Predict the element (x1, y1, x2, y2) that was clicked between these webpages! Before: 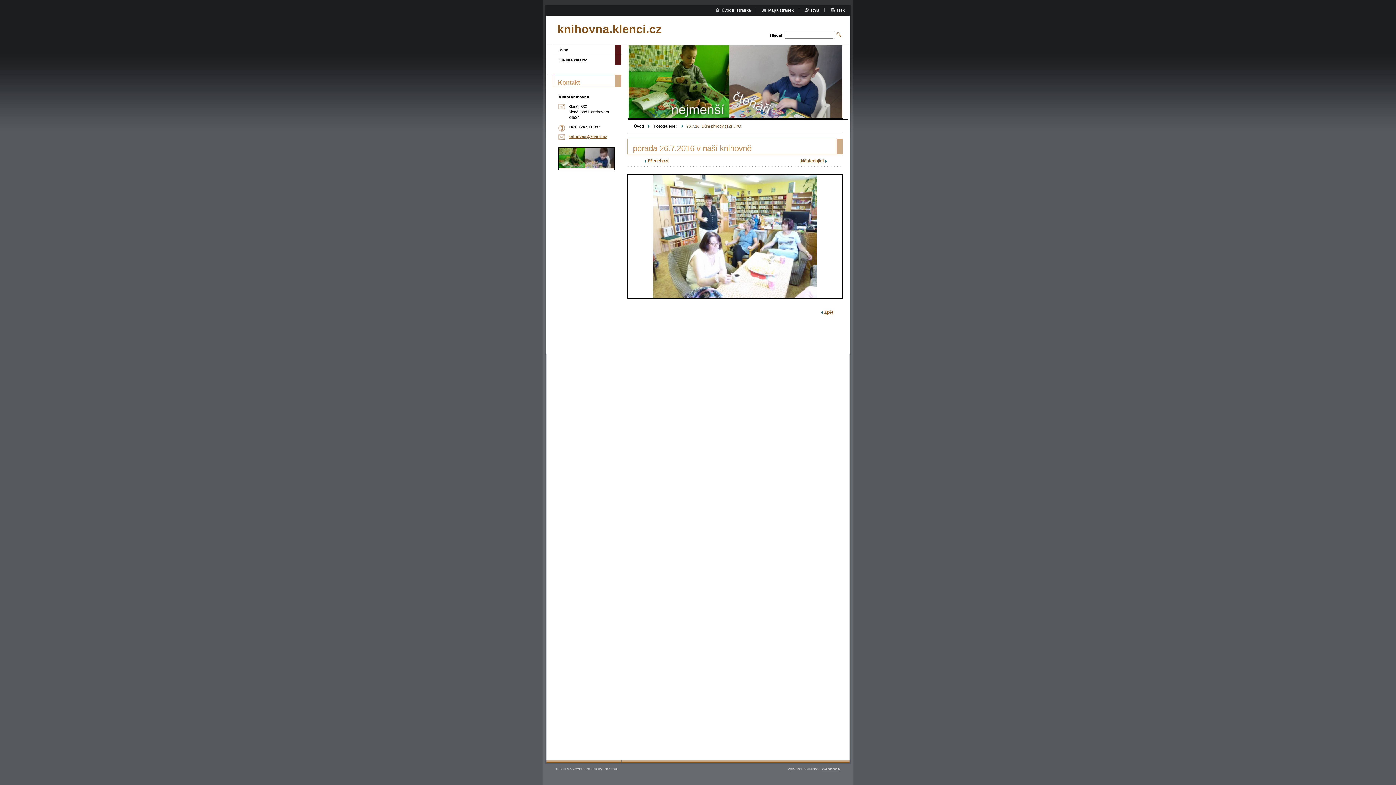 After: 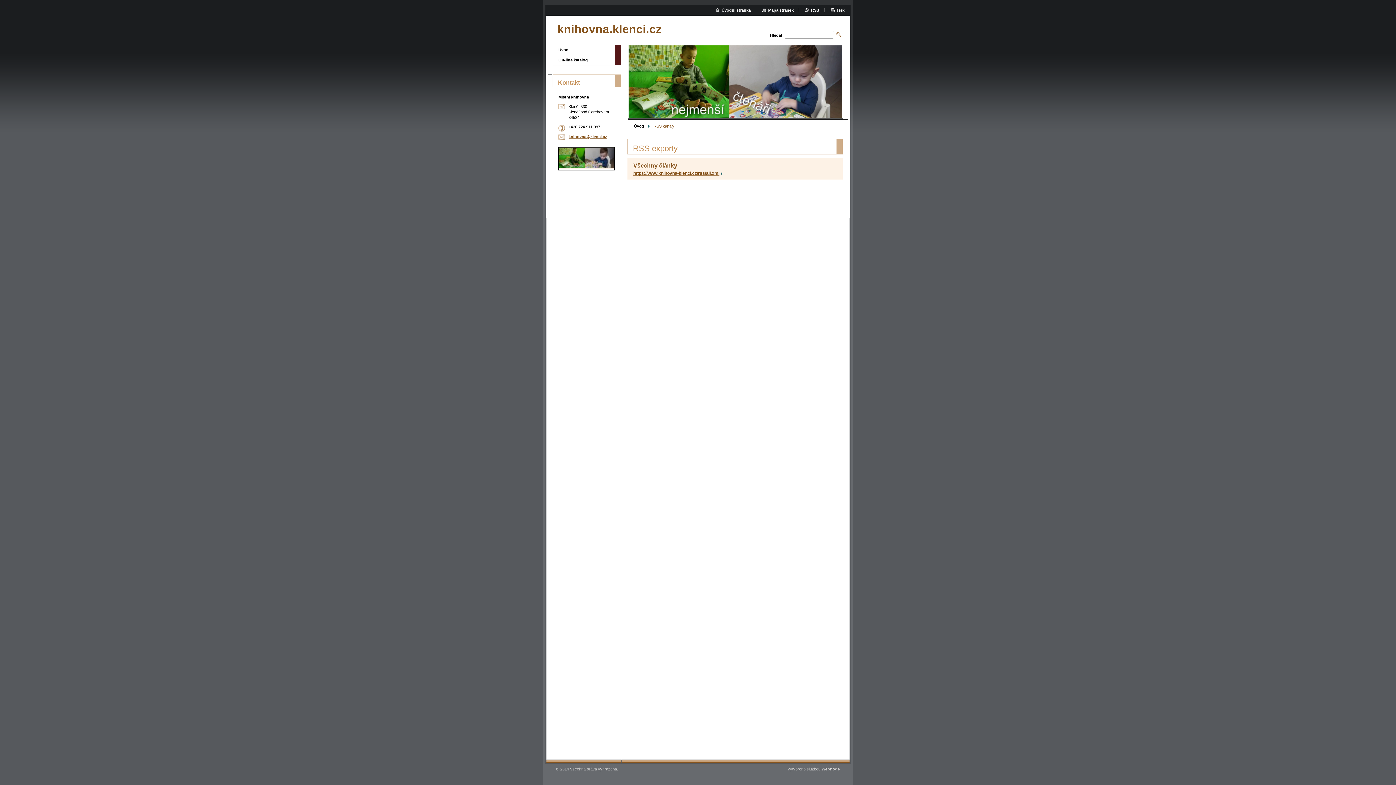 Action: label: RSS bbox: (805, 8, 819, 12)